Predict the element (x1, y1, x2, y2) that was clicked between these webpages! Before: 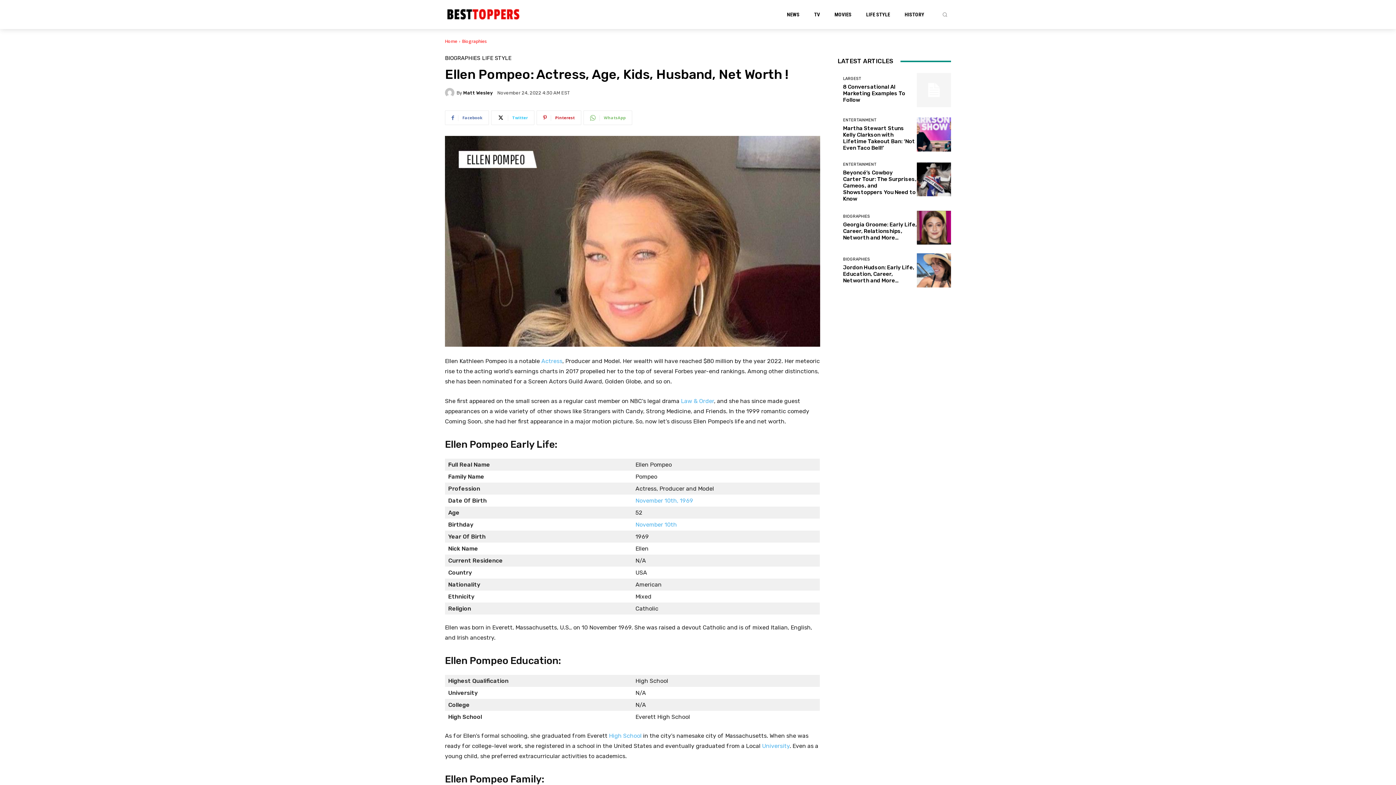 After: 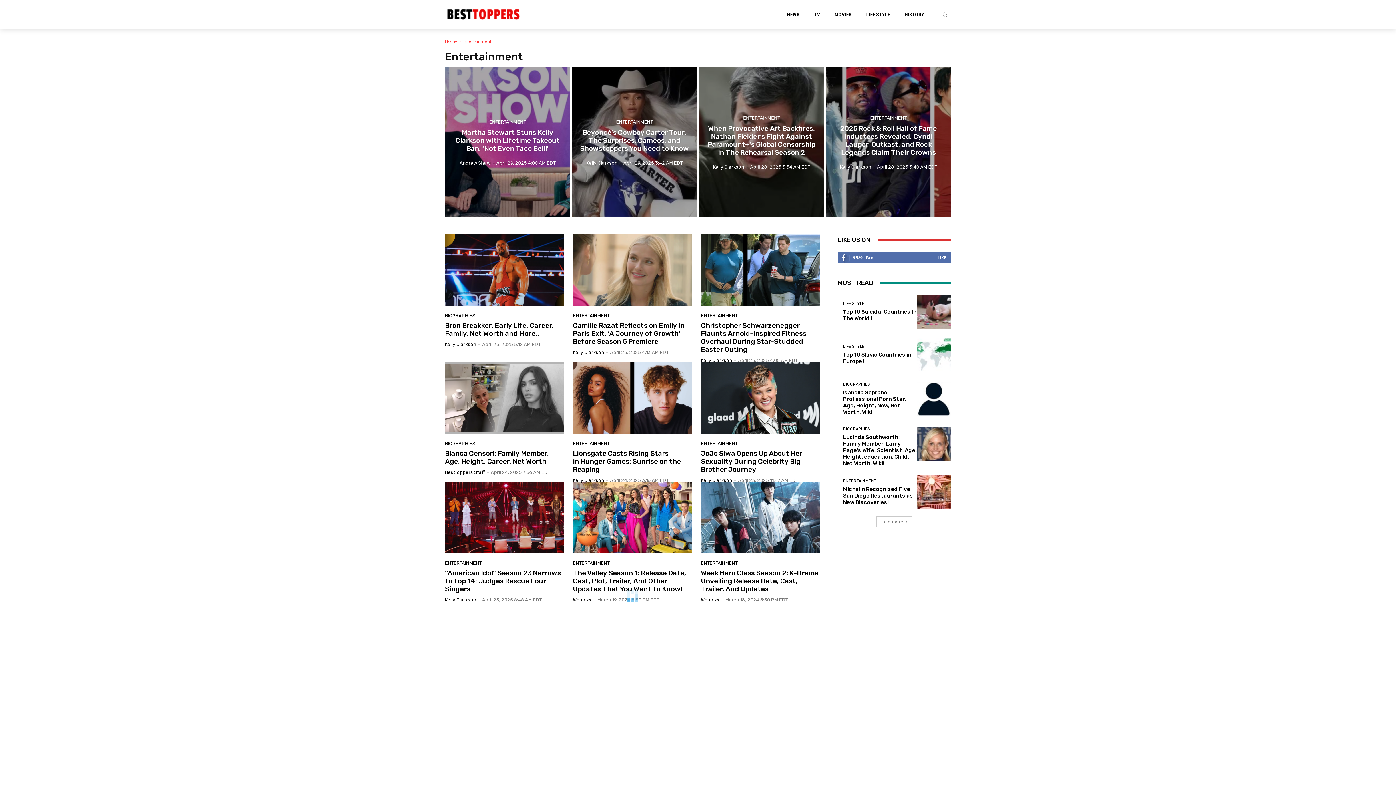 Action: bbox: (843, 118, 876, 122) label: ENTERTAINMENT